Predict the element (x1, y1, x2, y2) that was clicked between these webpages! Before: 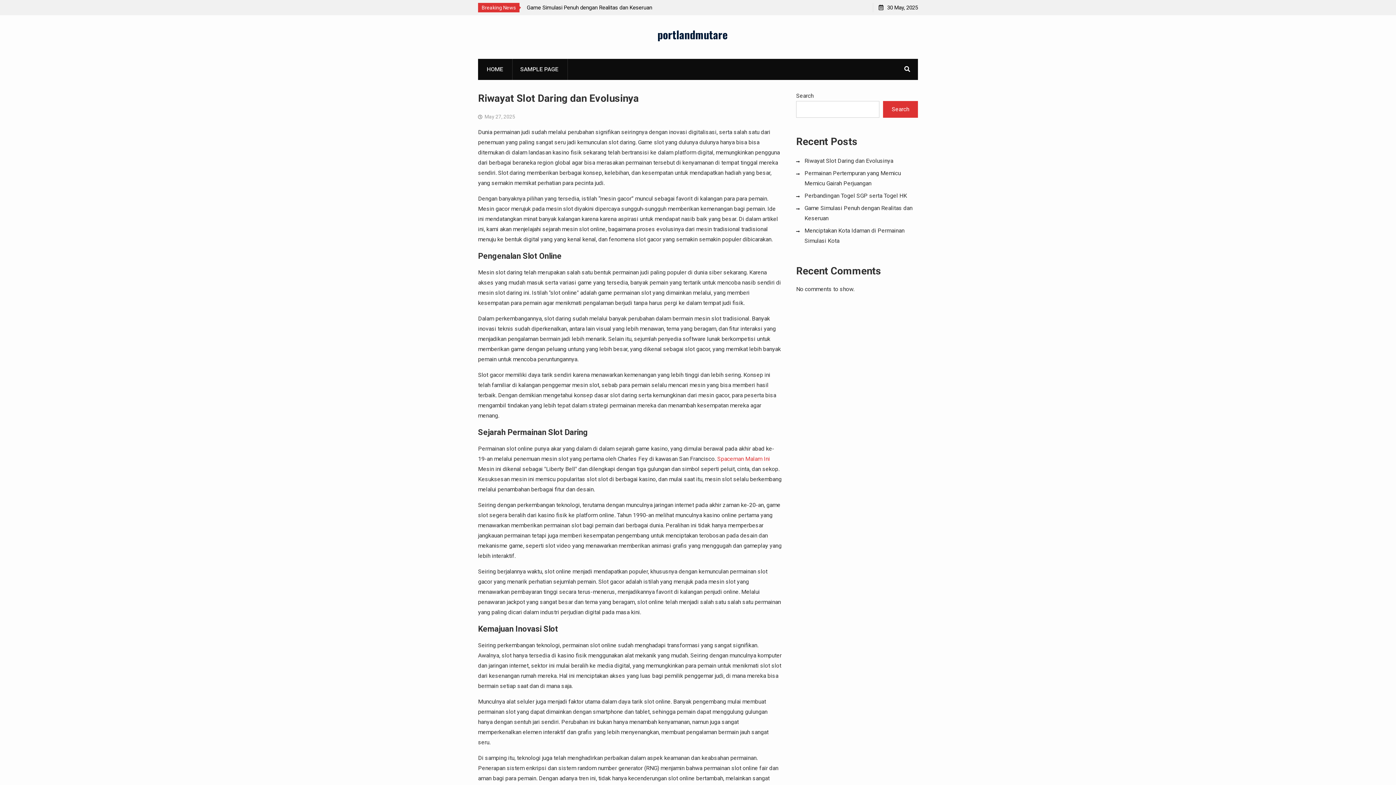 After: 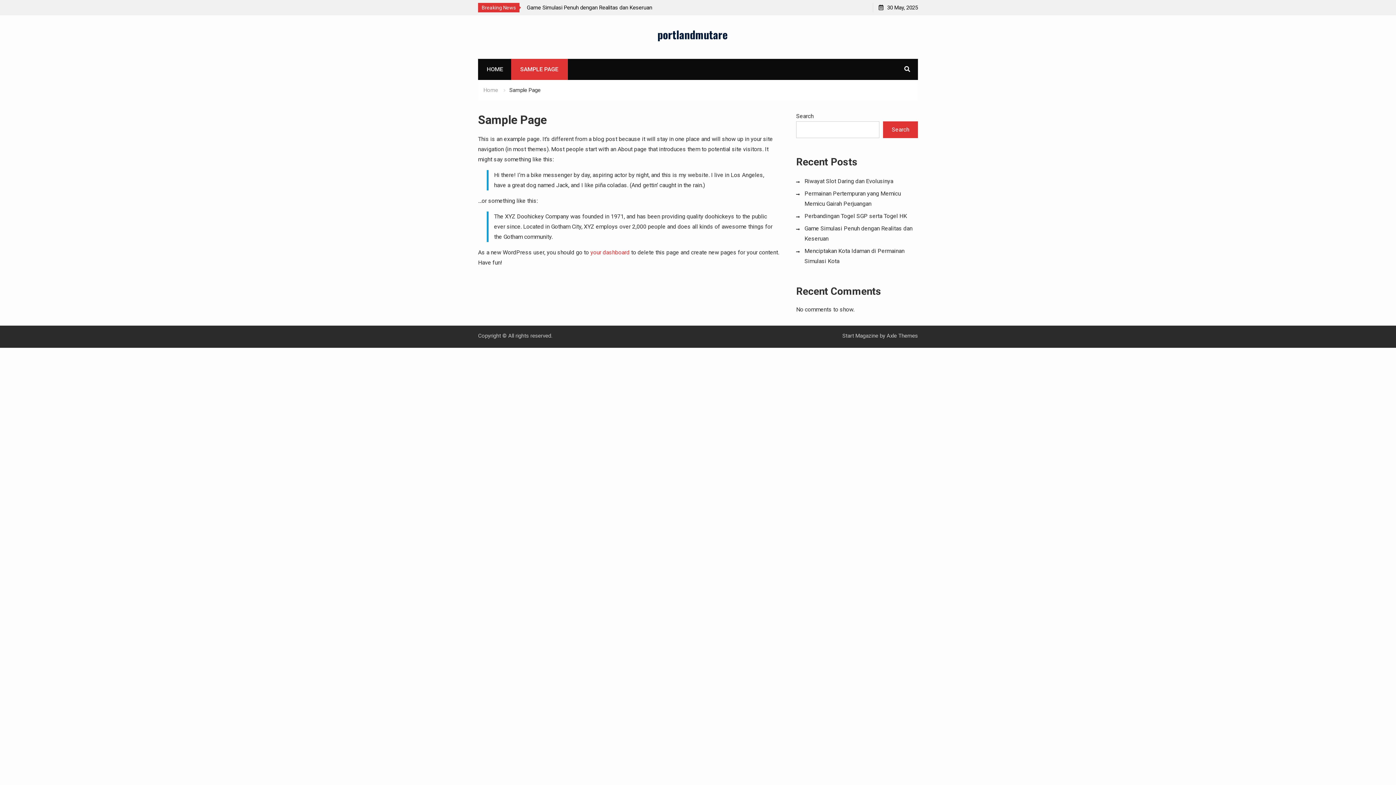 Action: label: SAMPLE PAGE bbox: (511, 58, 568, 80)